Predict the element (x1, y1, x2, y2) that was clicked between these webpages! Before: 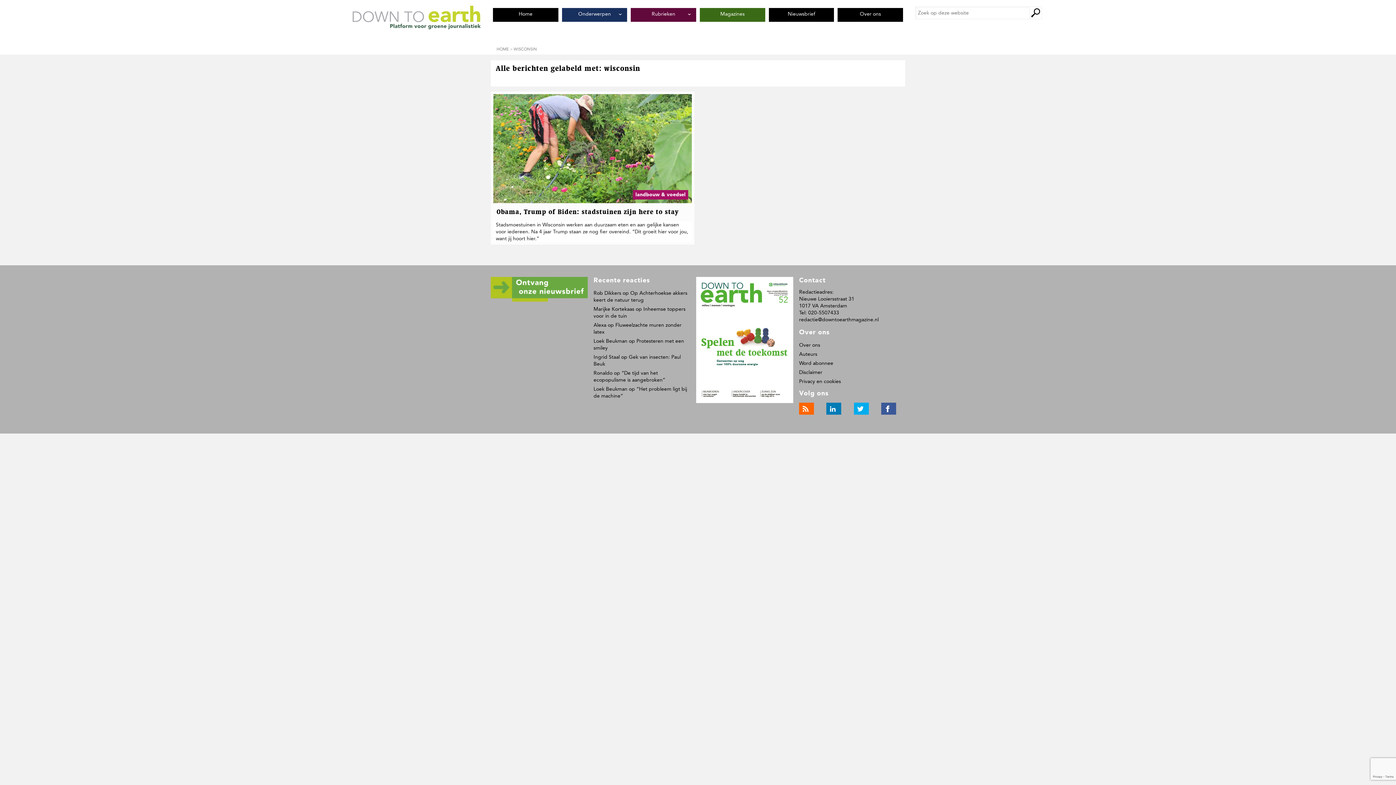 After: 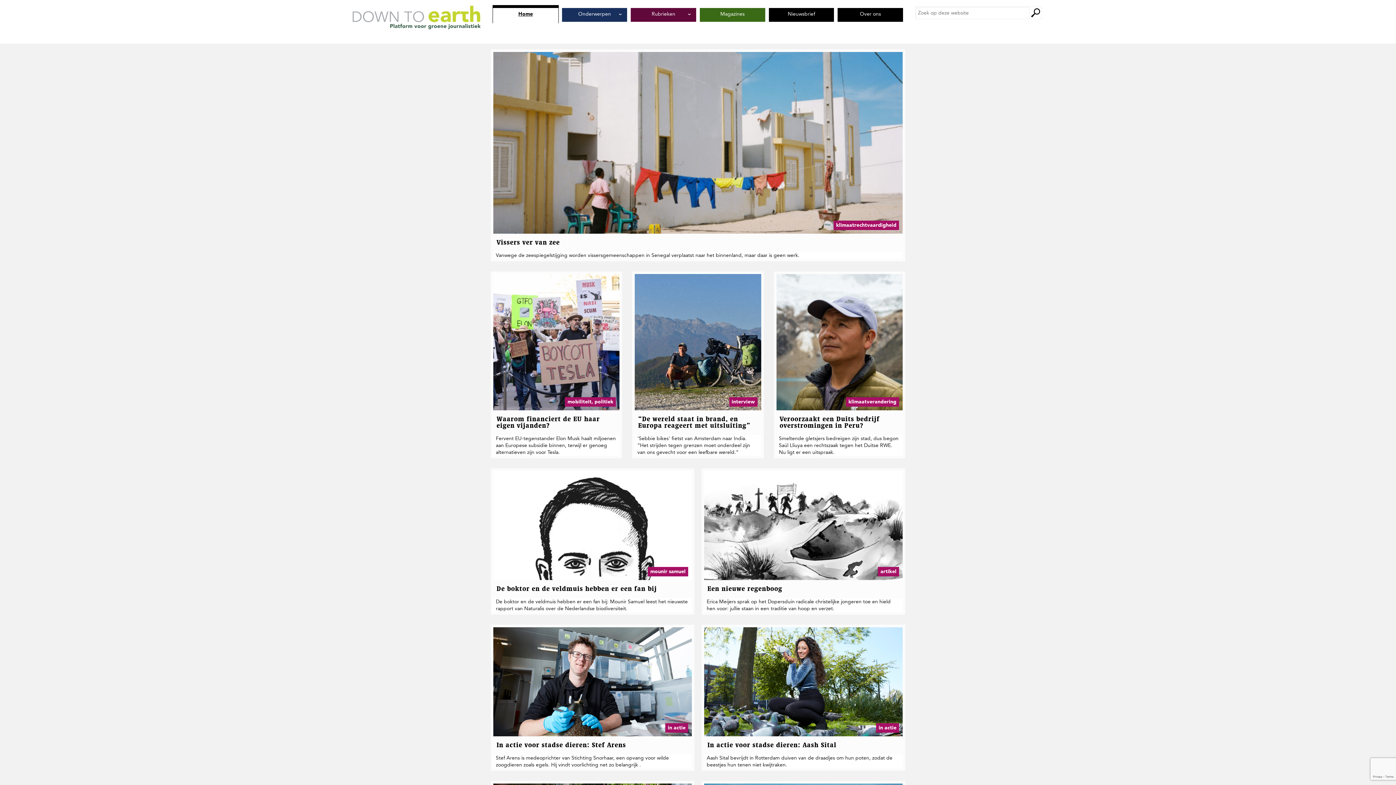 Action: label: Home bbox: (493, 8, 558, 21)